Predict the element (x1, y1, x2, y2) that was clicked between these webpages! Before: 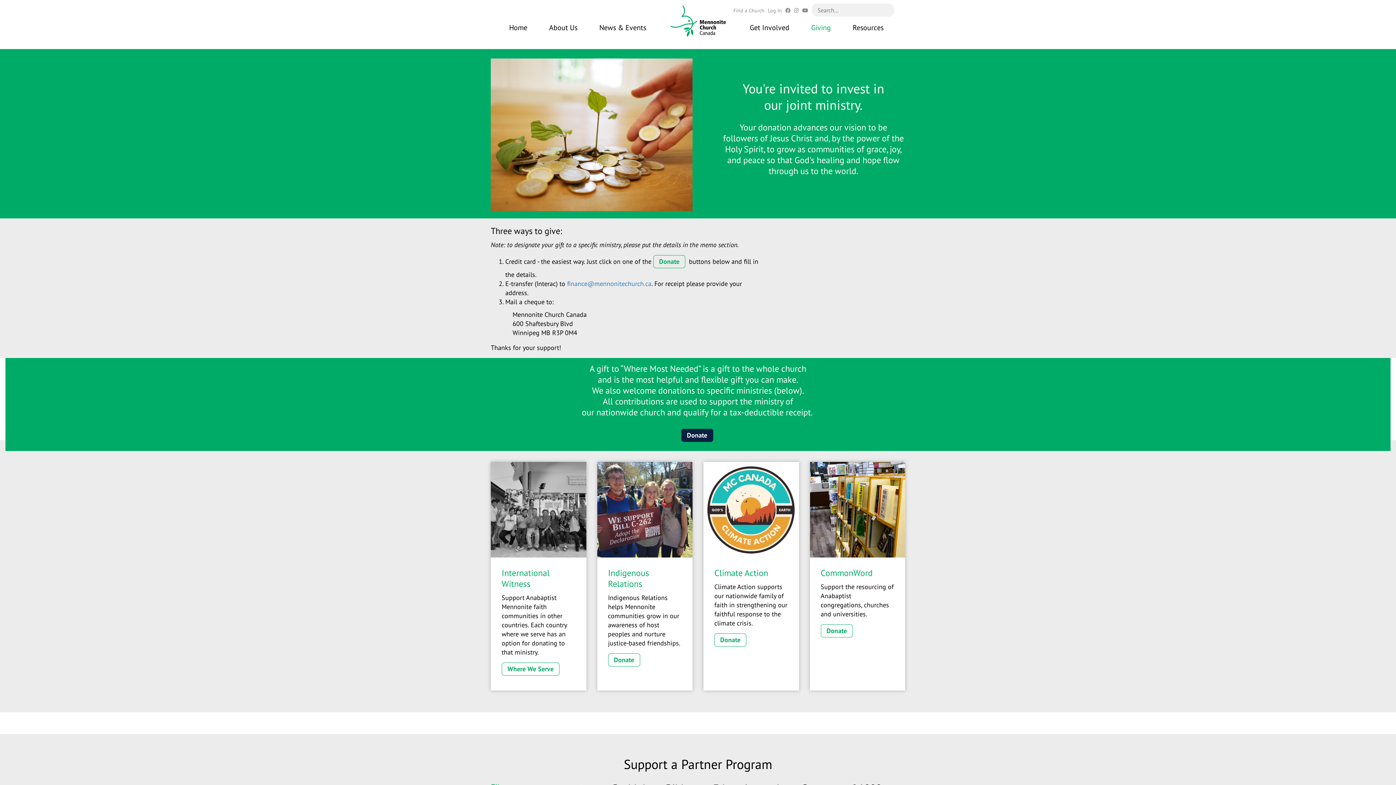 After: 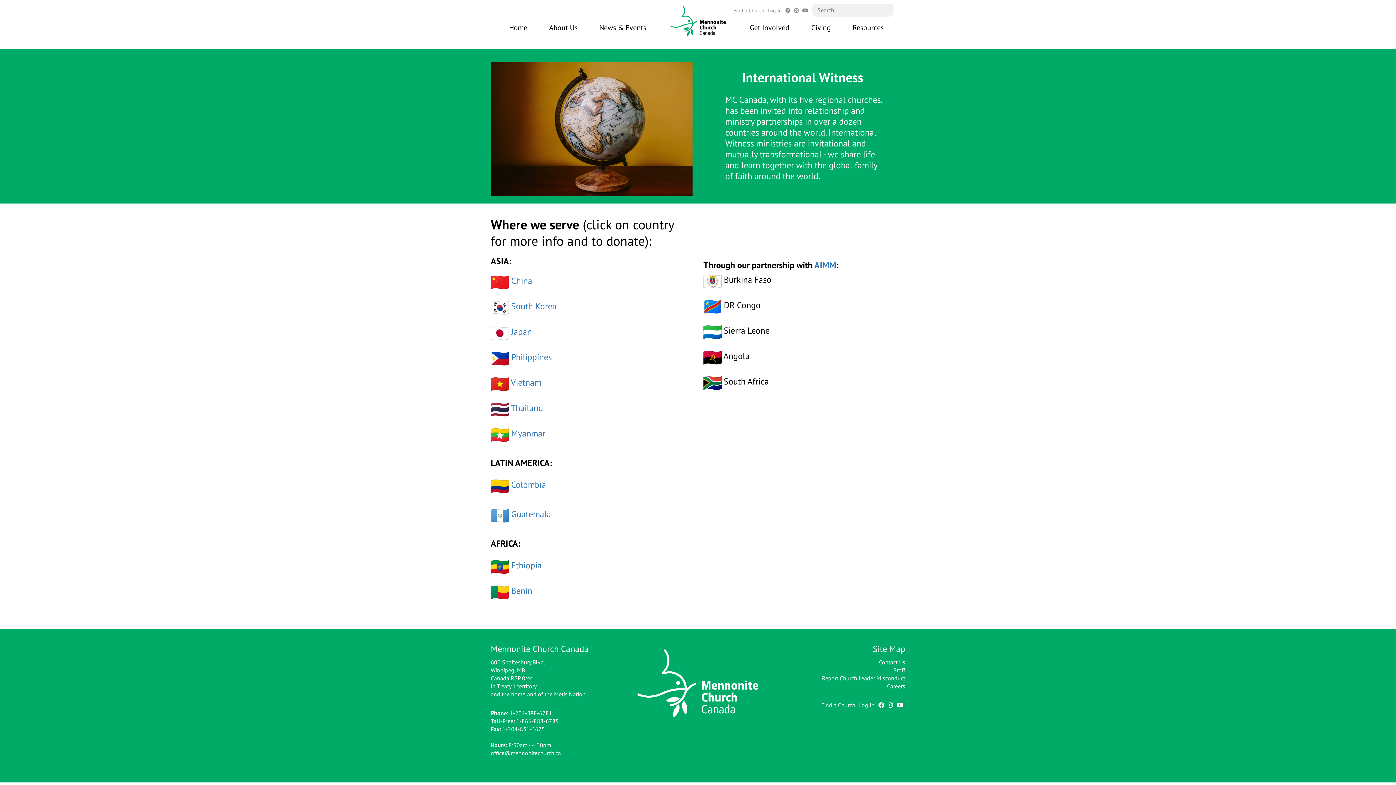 Action: bbox: (501, 662, 559, 675) label: Where We Serve